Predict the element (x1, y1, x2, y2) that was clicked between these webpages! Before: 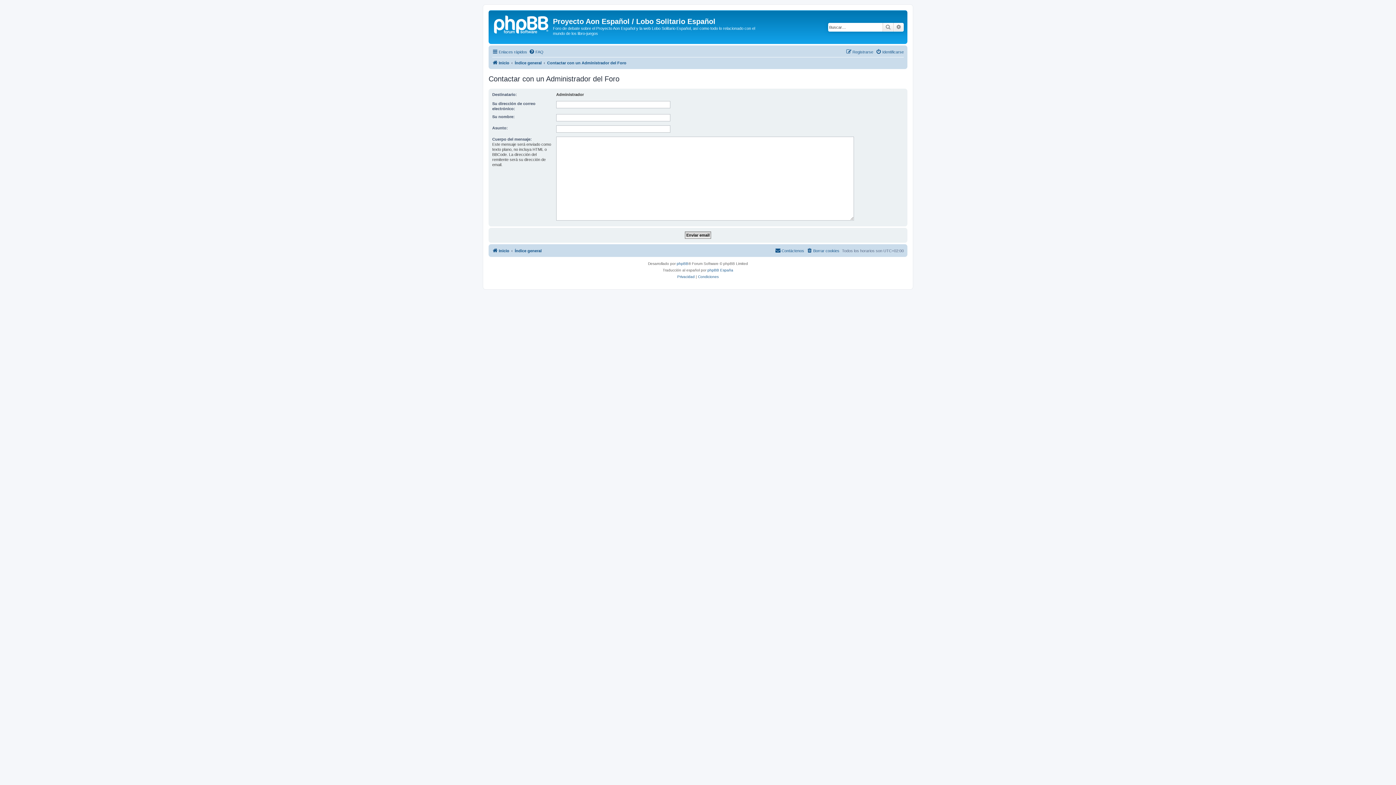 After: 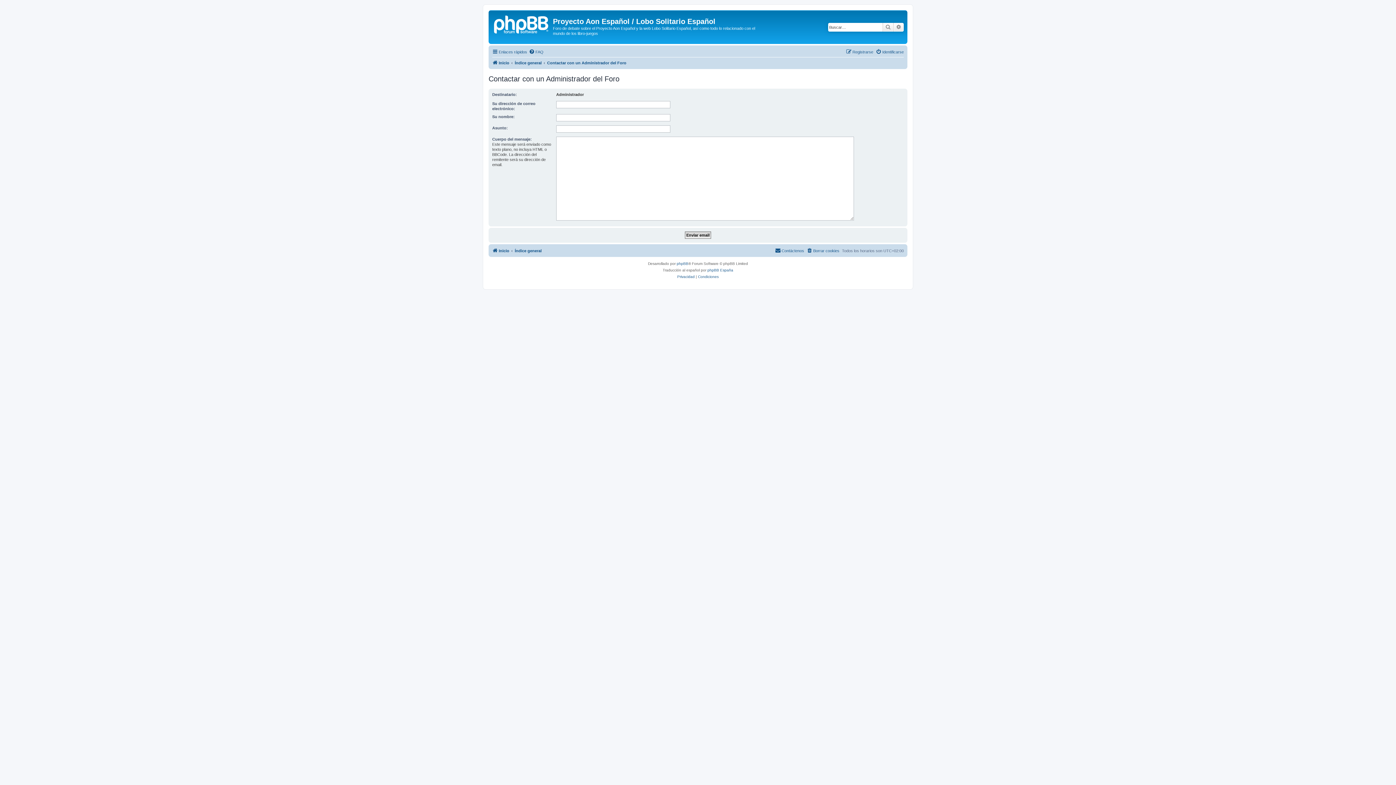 Action: bbox: (775, 246, 804, 255) label: Contáctenos